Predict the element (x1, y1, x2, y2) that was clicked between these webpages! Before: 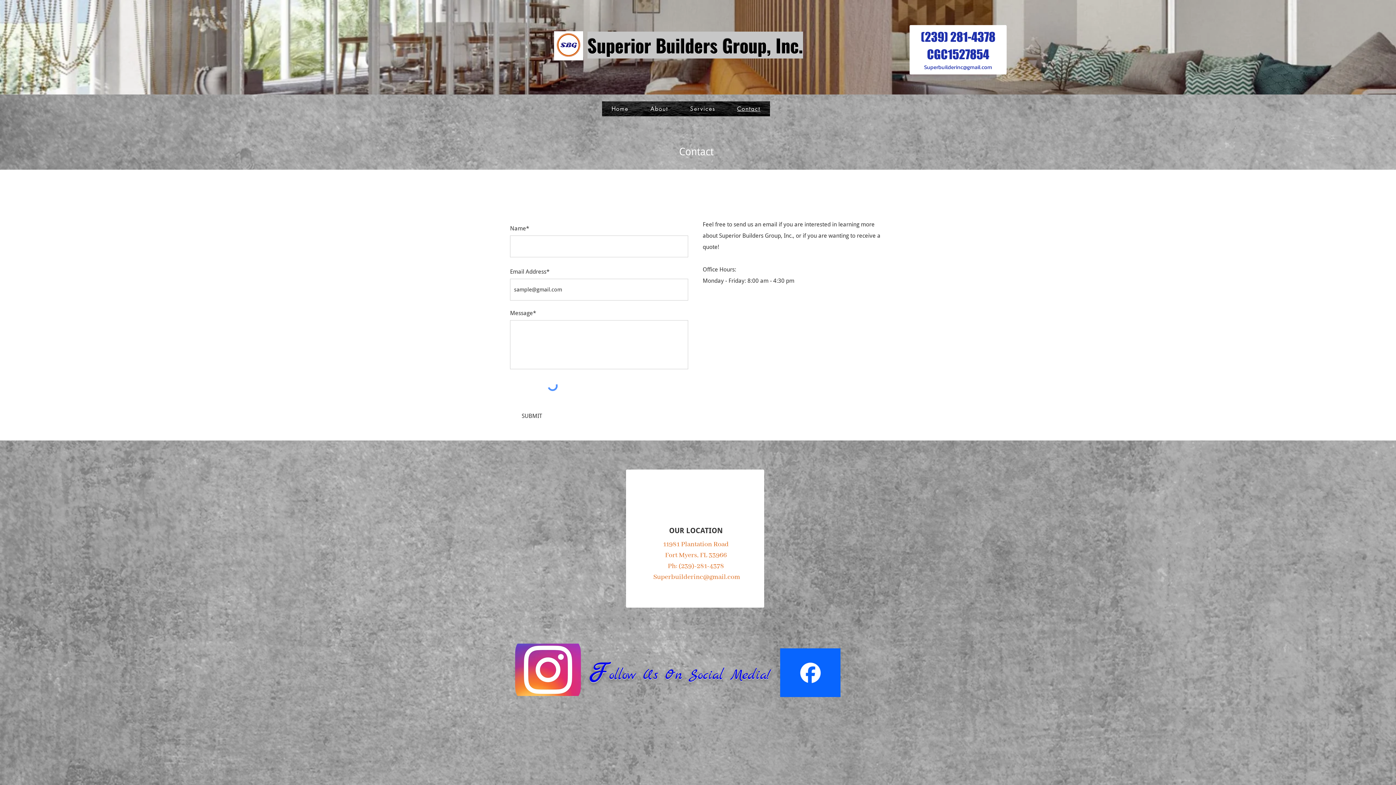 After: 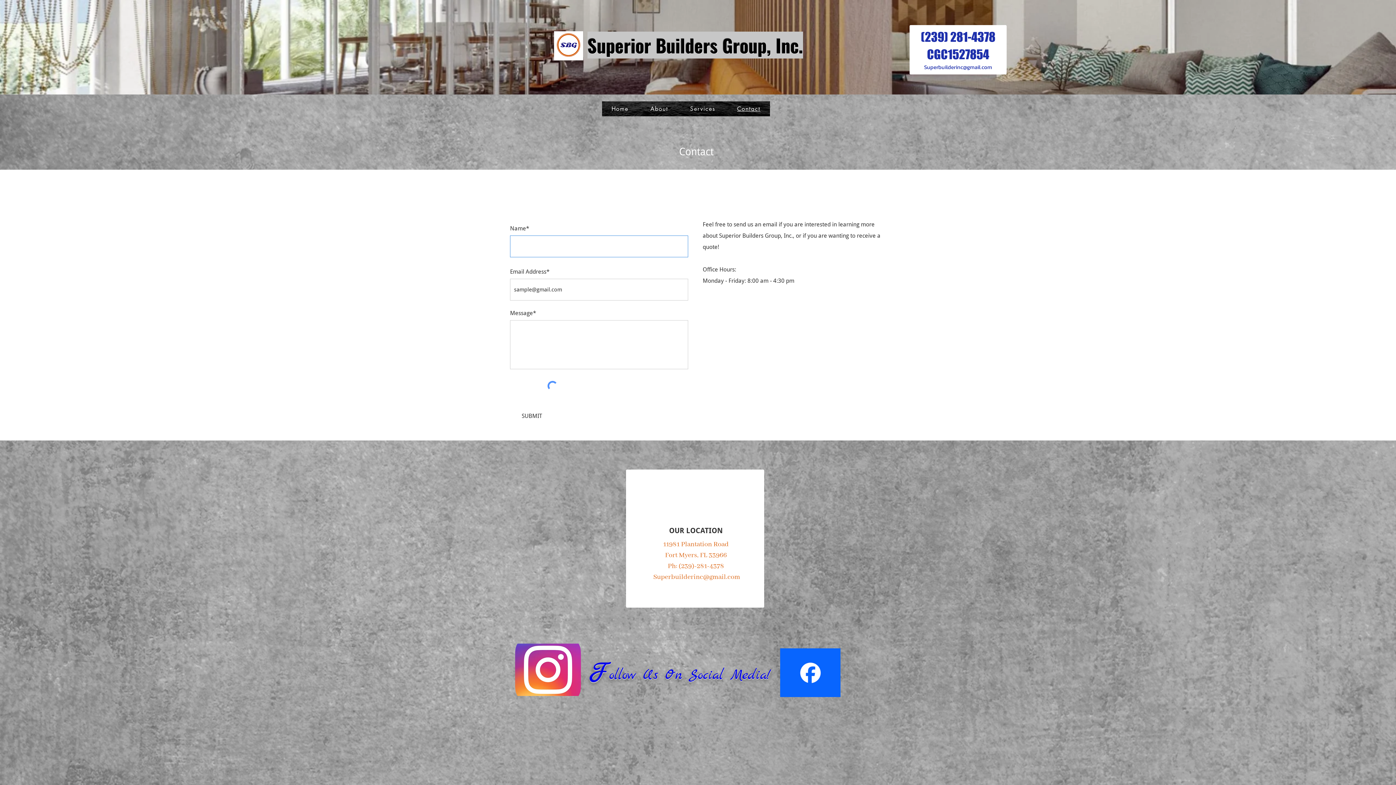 Action: label: SUBMIT bbox: (510, 406, 553, 425)